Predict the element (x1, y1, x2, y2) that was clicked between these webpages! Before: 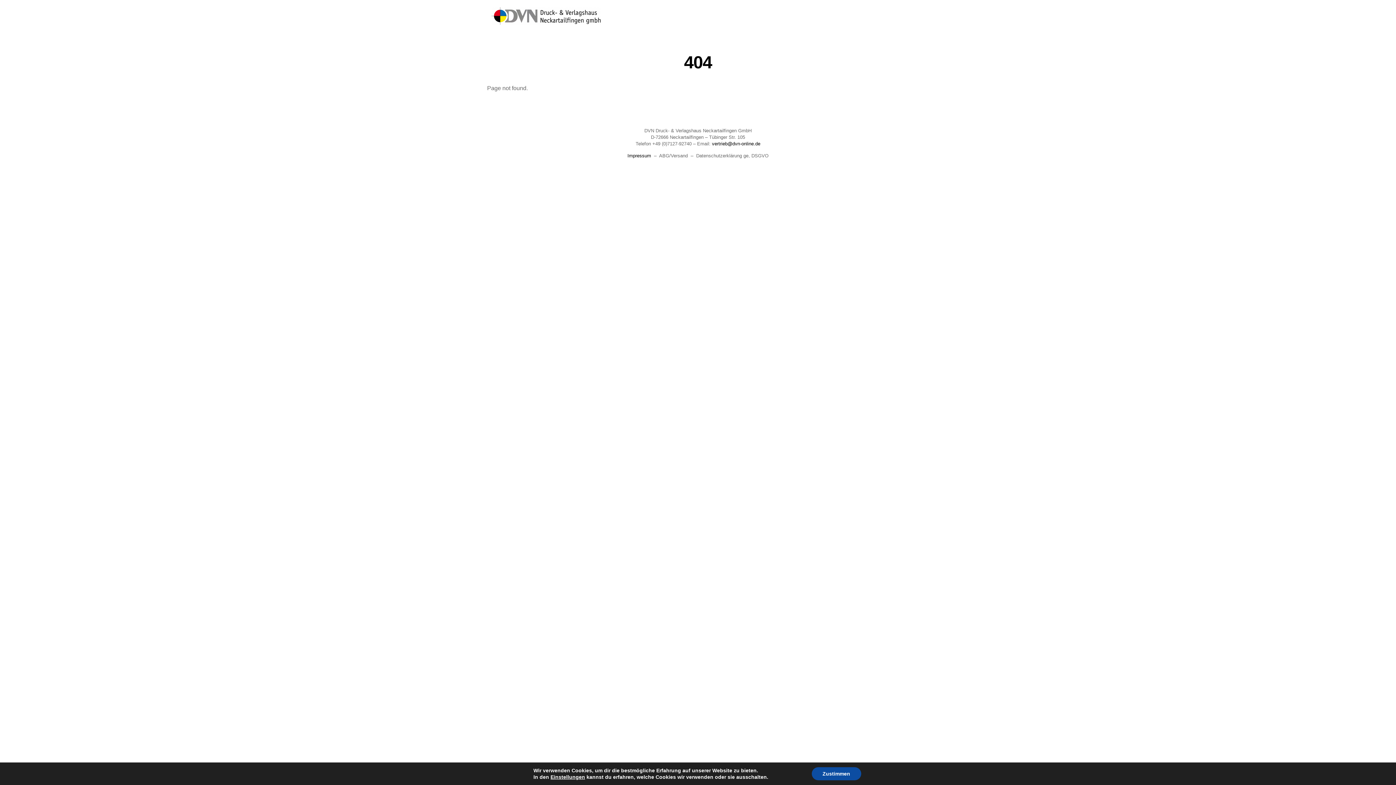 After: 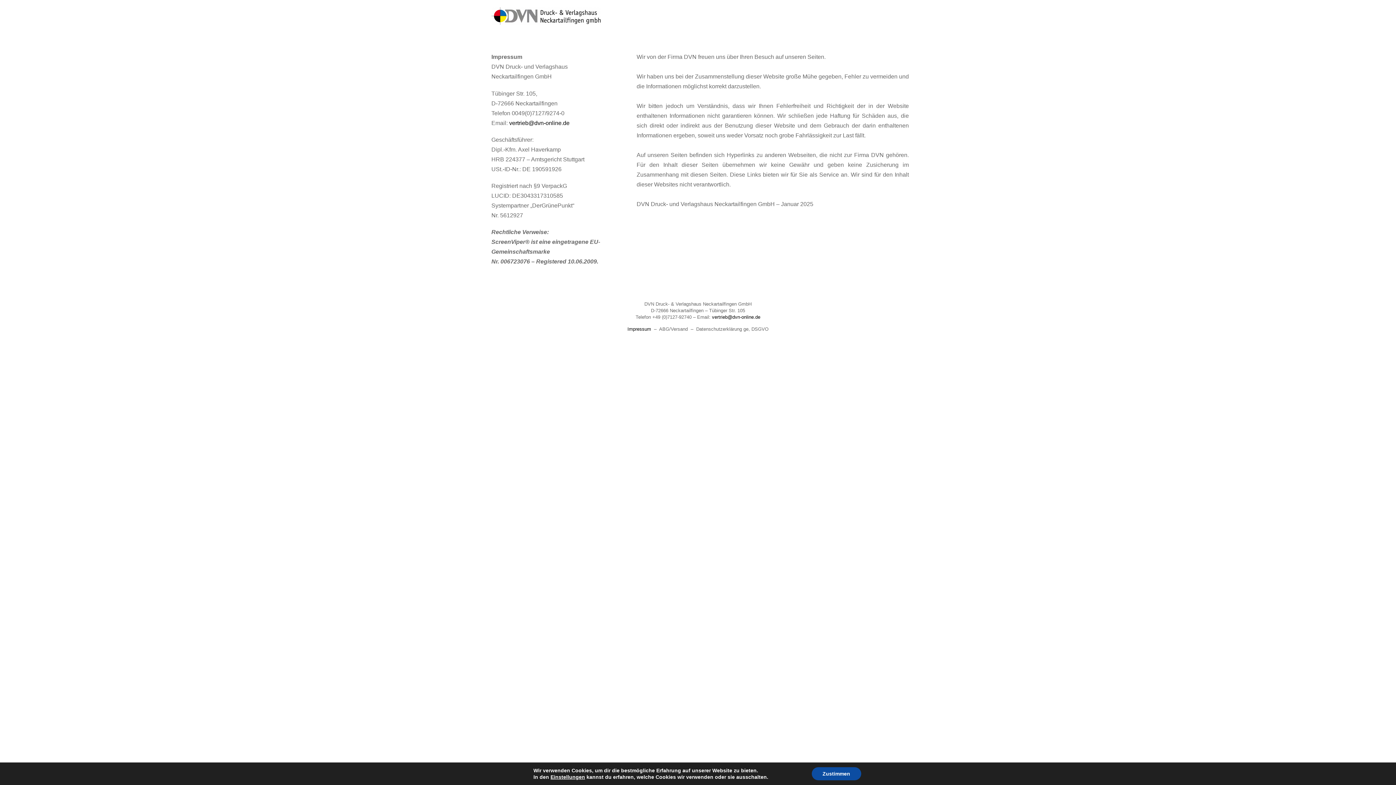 Action: bbox: (627, 153, 651, 158) label: Impressum